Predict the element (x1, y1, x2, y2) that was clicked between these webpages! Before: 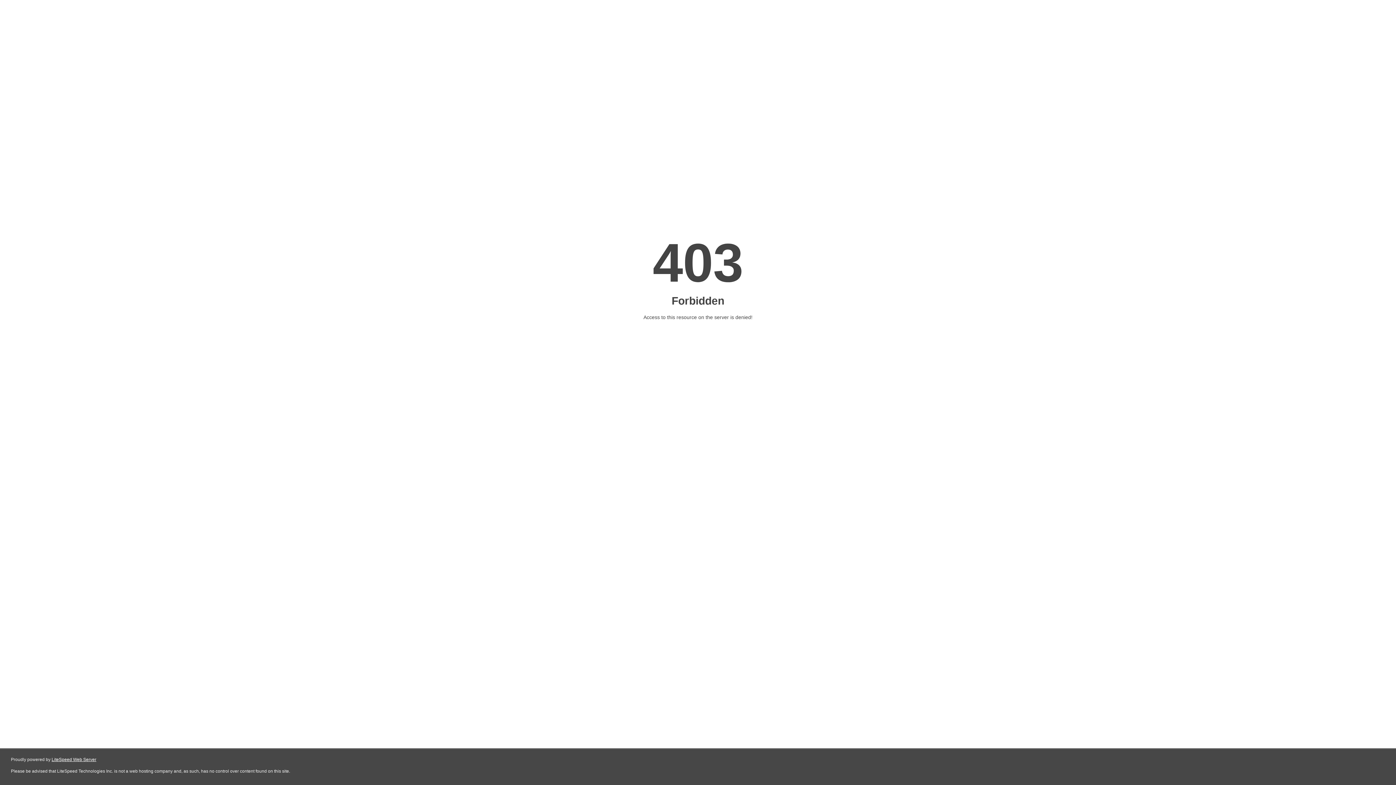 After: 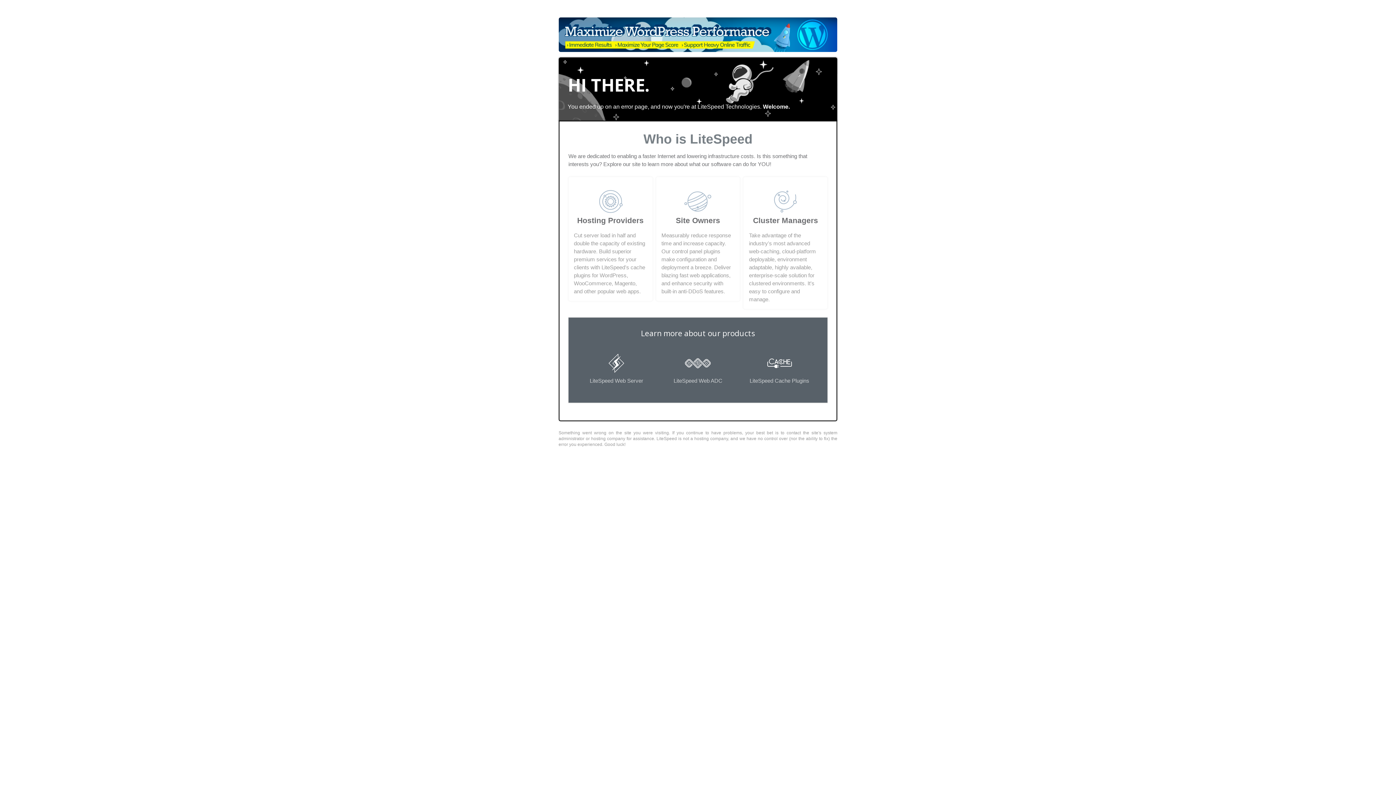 Action: label: LiteSpeed Web Server bbox: (51, 757, 96, 762)